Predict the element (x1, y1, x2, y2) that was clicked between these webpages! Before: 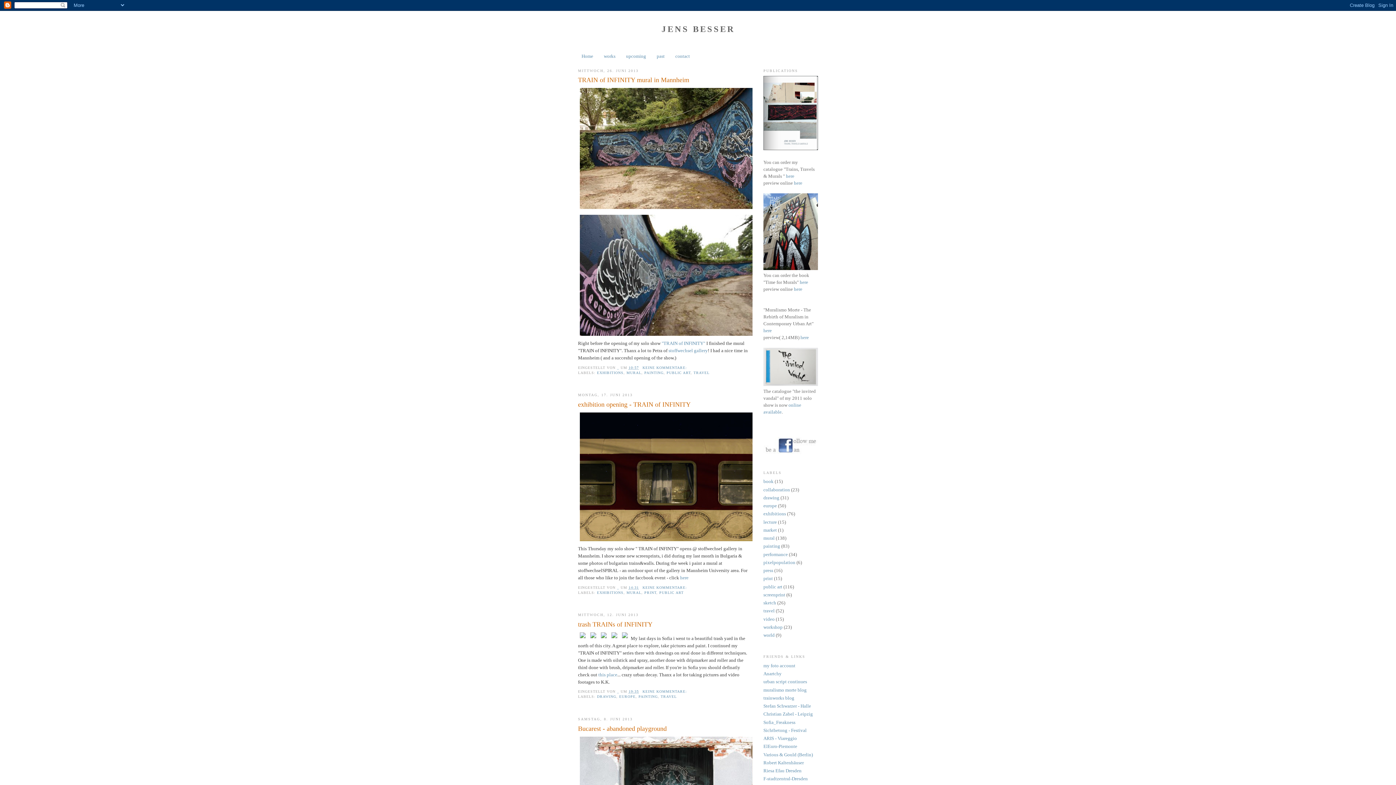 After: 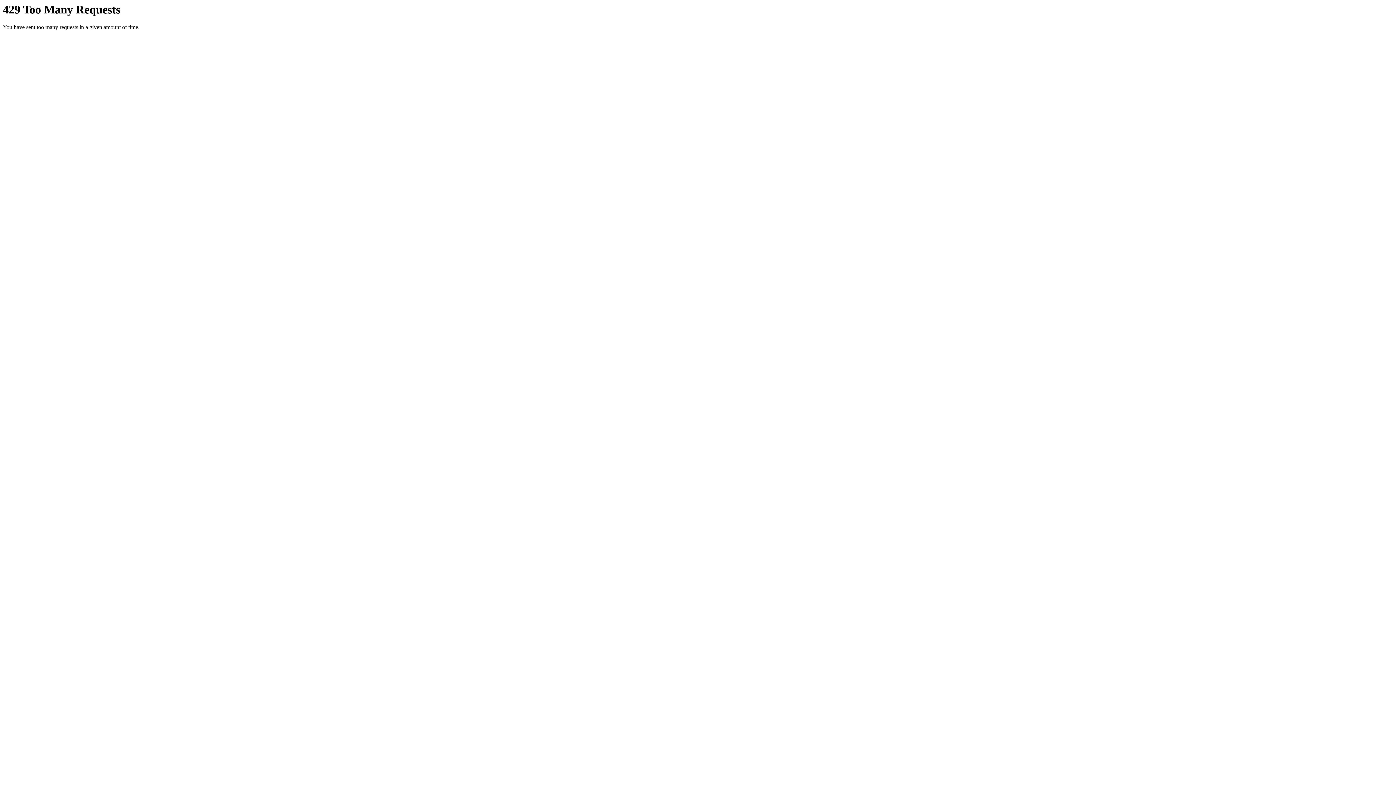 Action: bbox: (578, 635, 587, 641)